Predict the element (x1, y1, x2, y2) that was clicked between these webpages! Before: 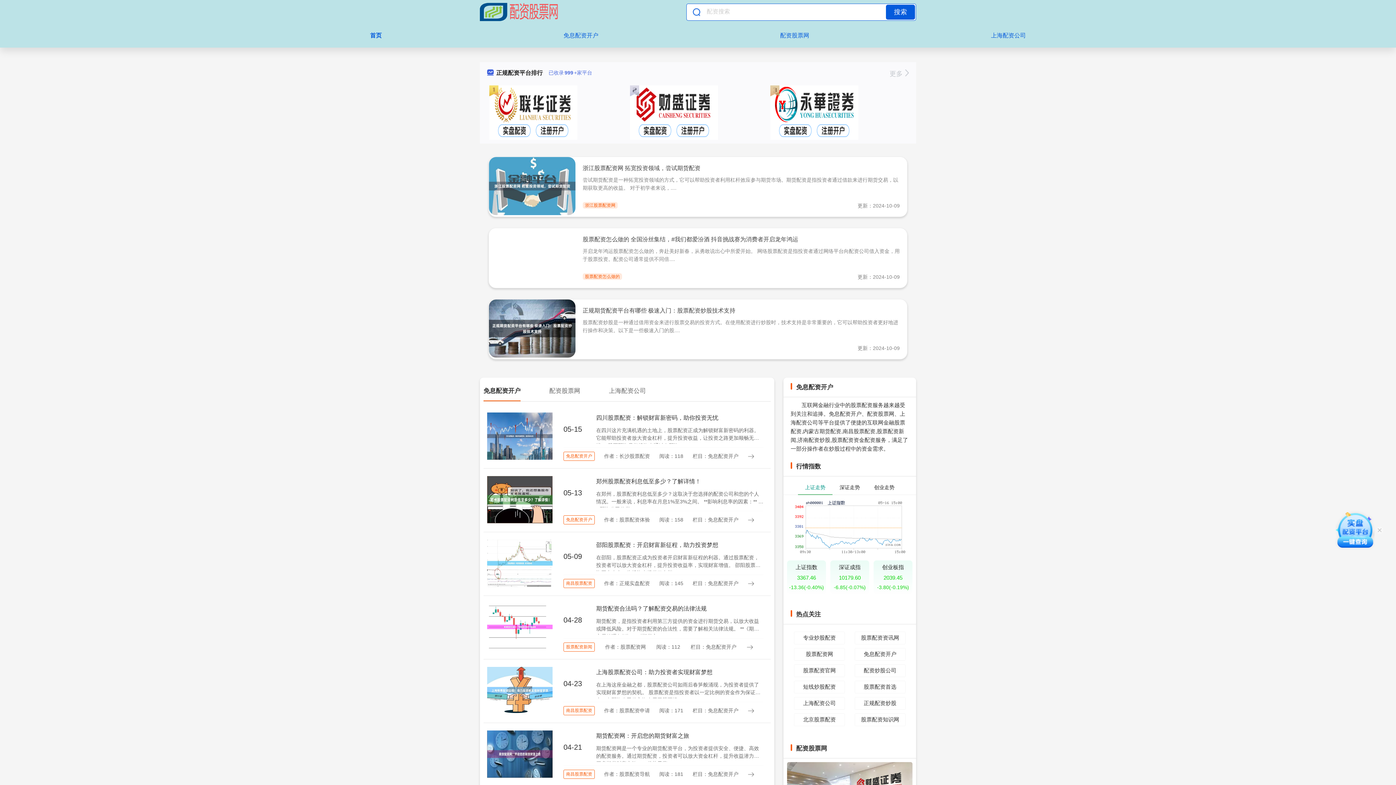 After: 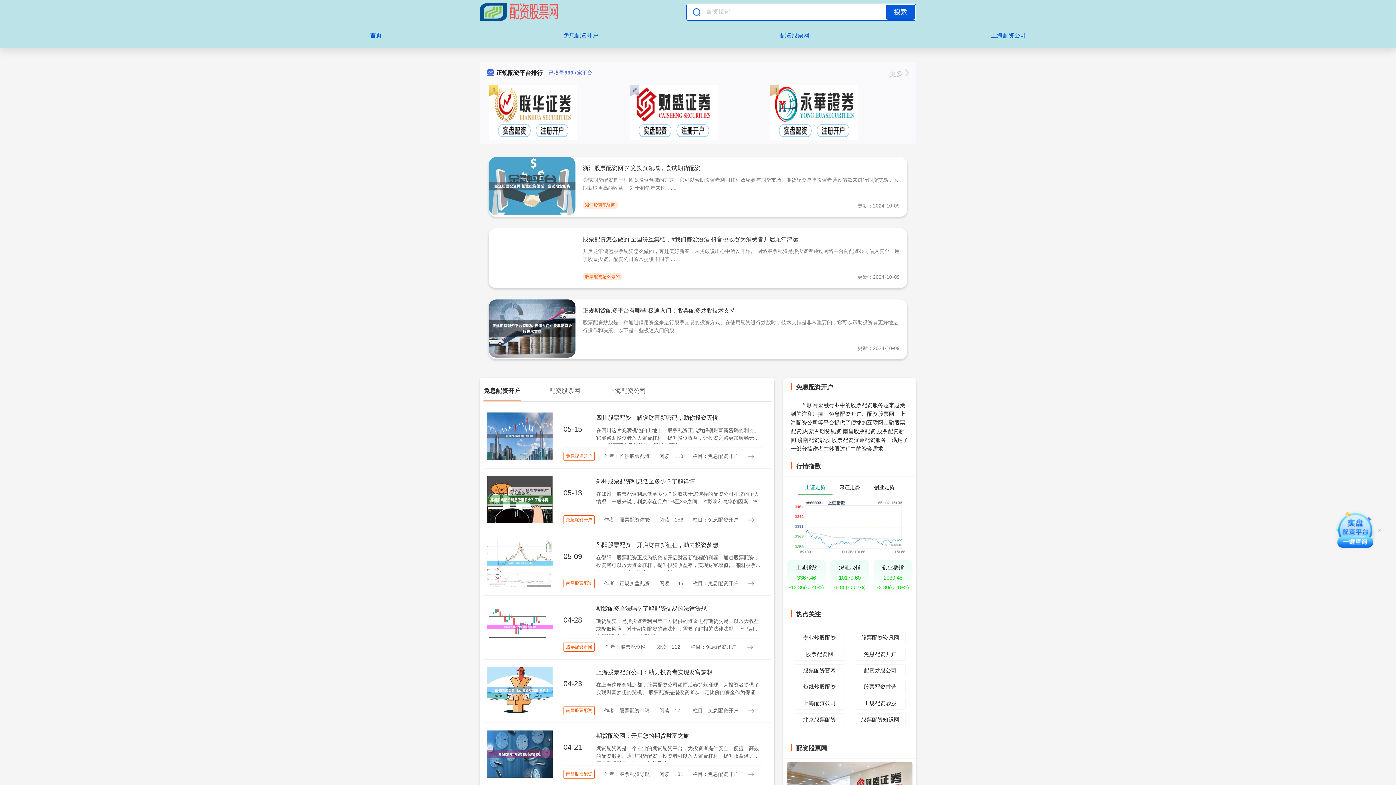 Action: bbox: (630, 85, 718, 91)